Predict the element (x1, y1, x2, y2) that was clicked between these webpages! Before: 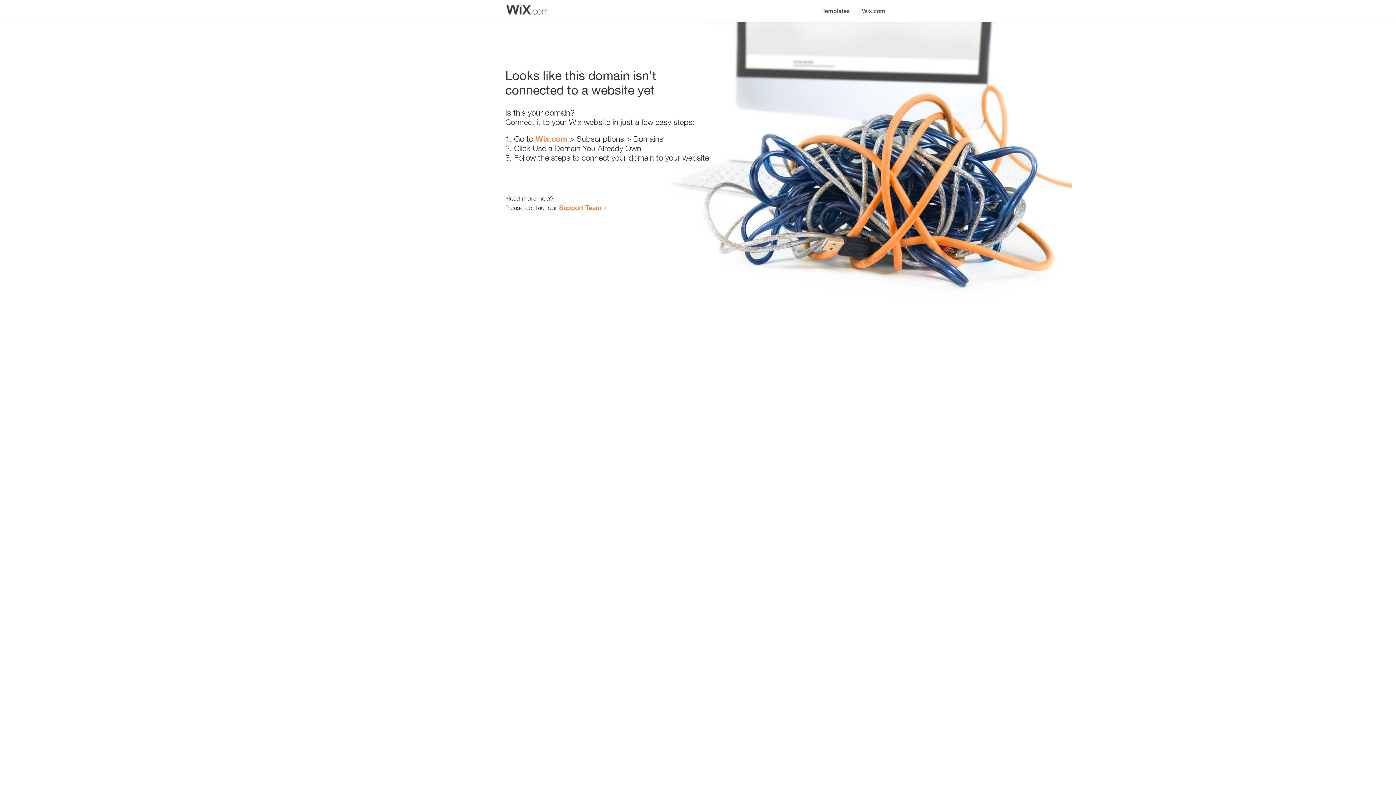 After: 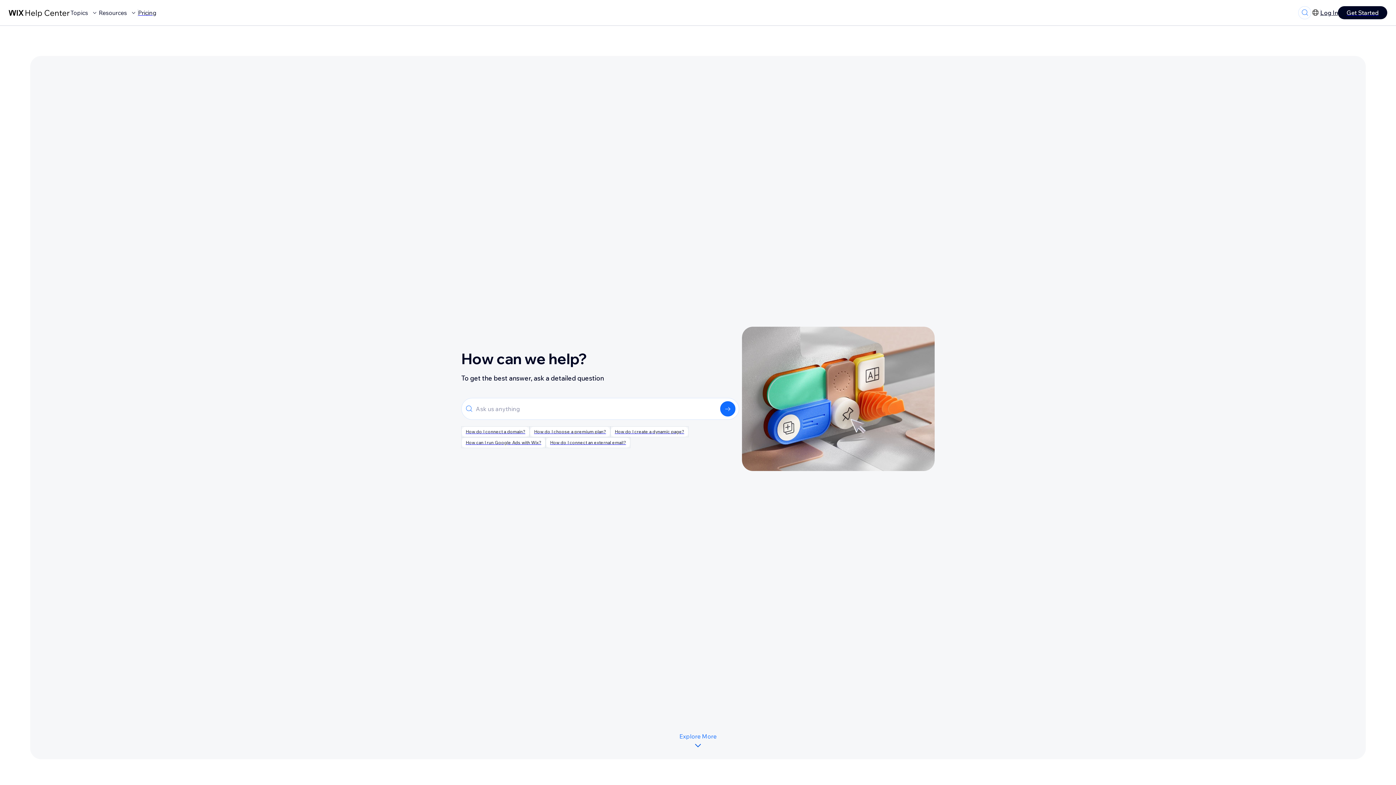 Action: label: Support Team bbox: (559, 203, 601, 211)